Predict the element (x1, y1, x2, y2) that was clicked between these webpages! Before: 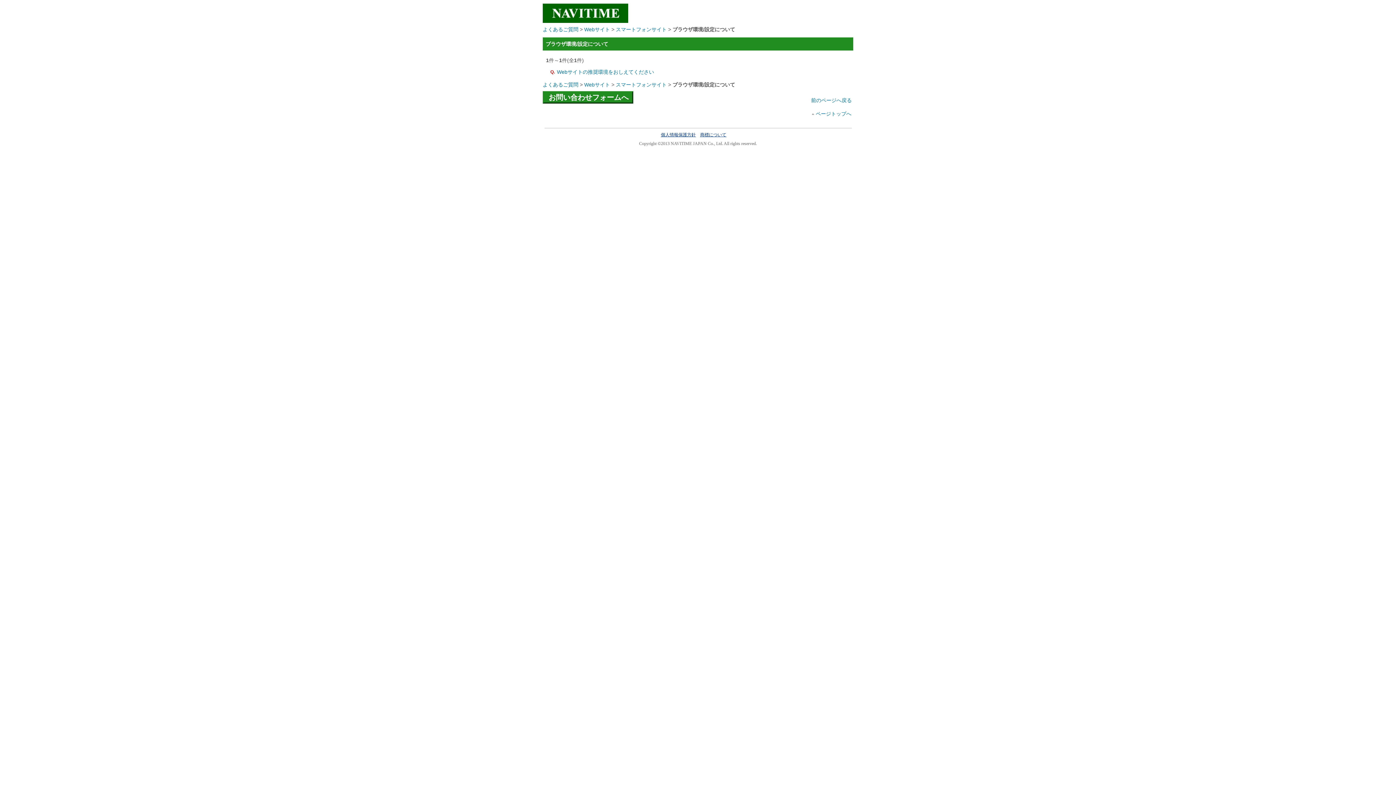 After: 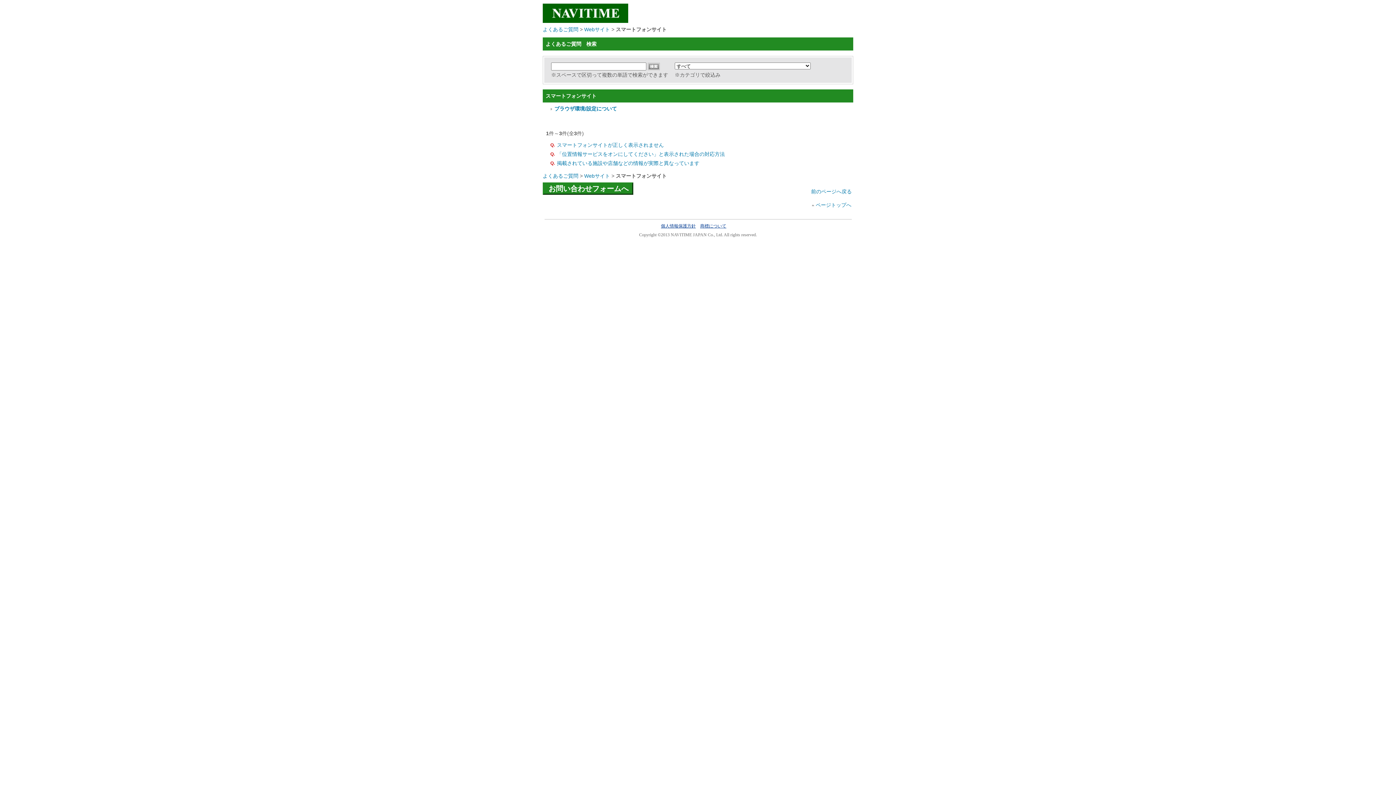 Action: label: スマートフォンサイト bbox: (616, 26, 666, 32)